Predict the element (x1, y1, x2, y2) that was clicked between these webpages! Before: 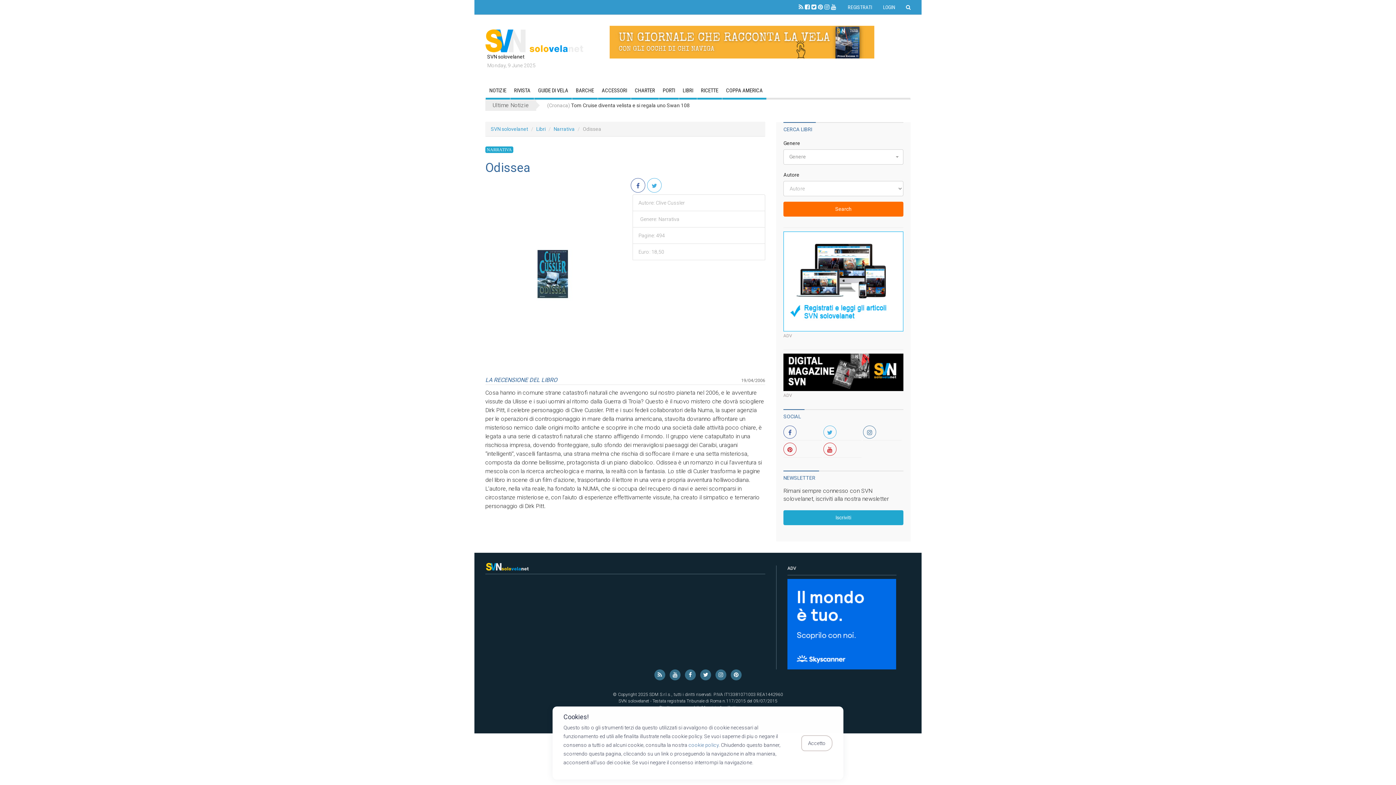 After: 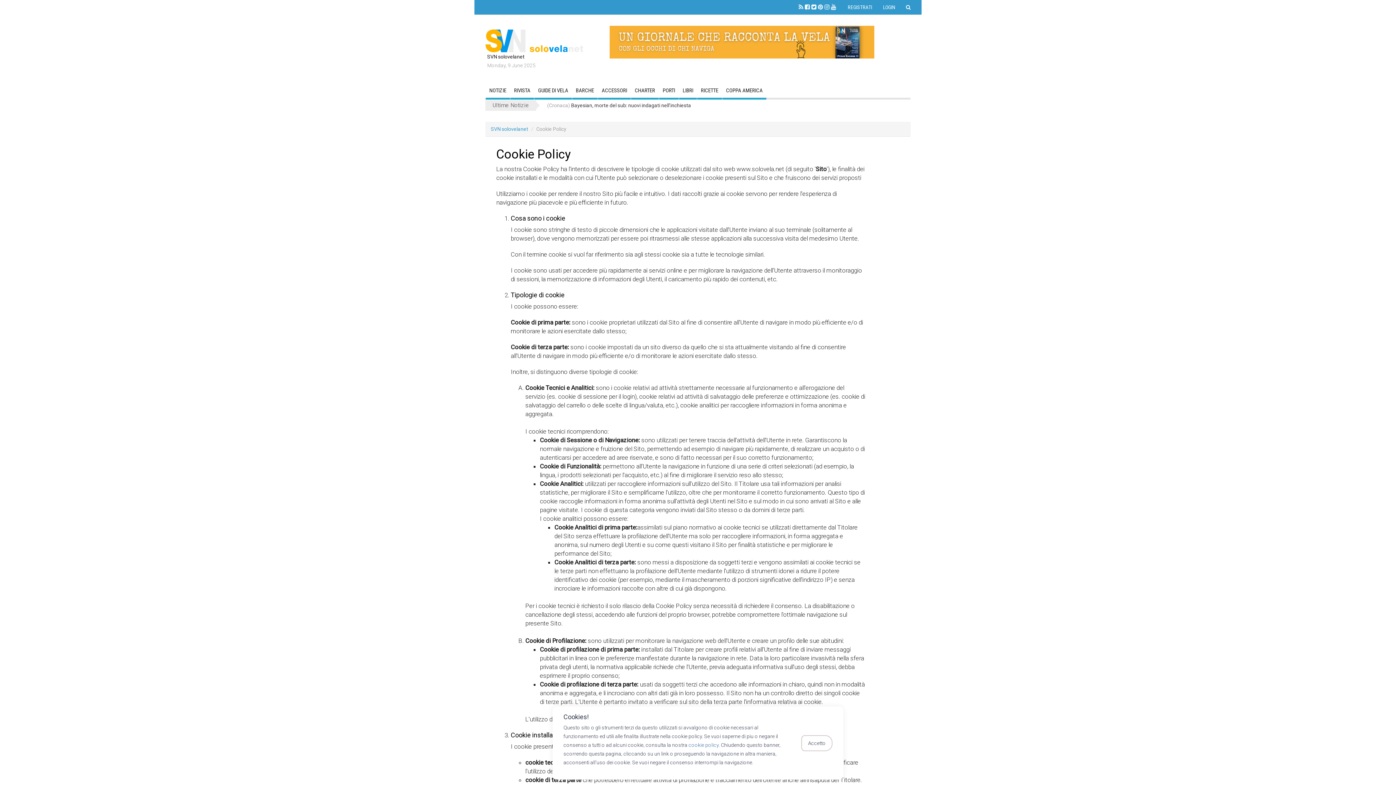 Action: label: cookie policy bbox: (688, 742, 718, 748)